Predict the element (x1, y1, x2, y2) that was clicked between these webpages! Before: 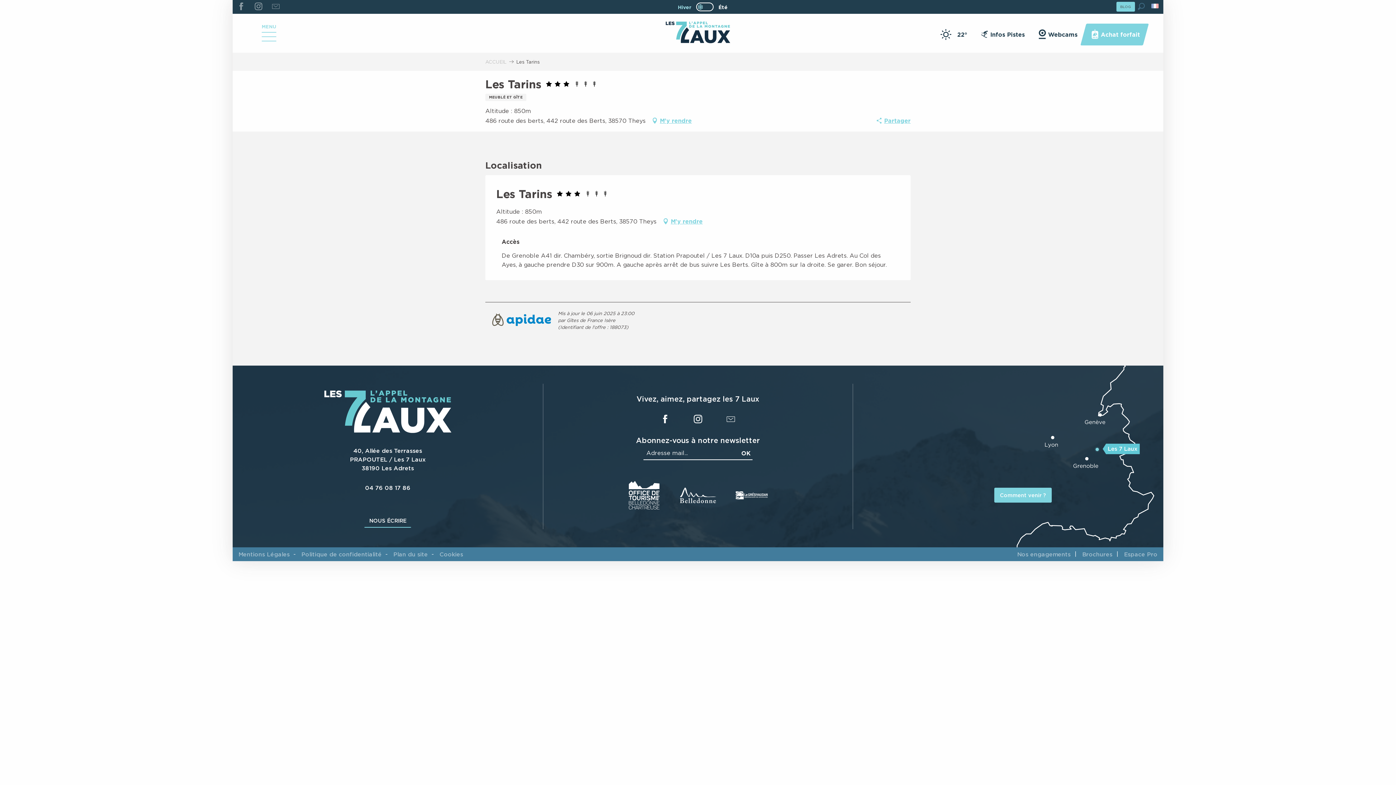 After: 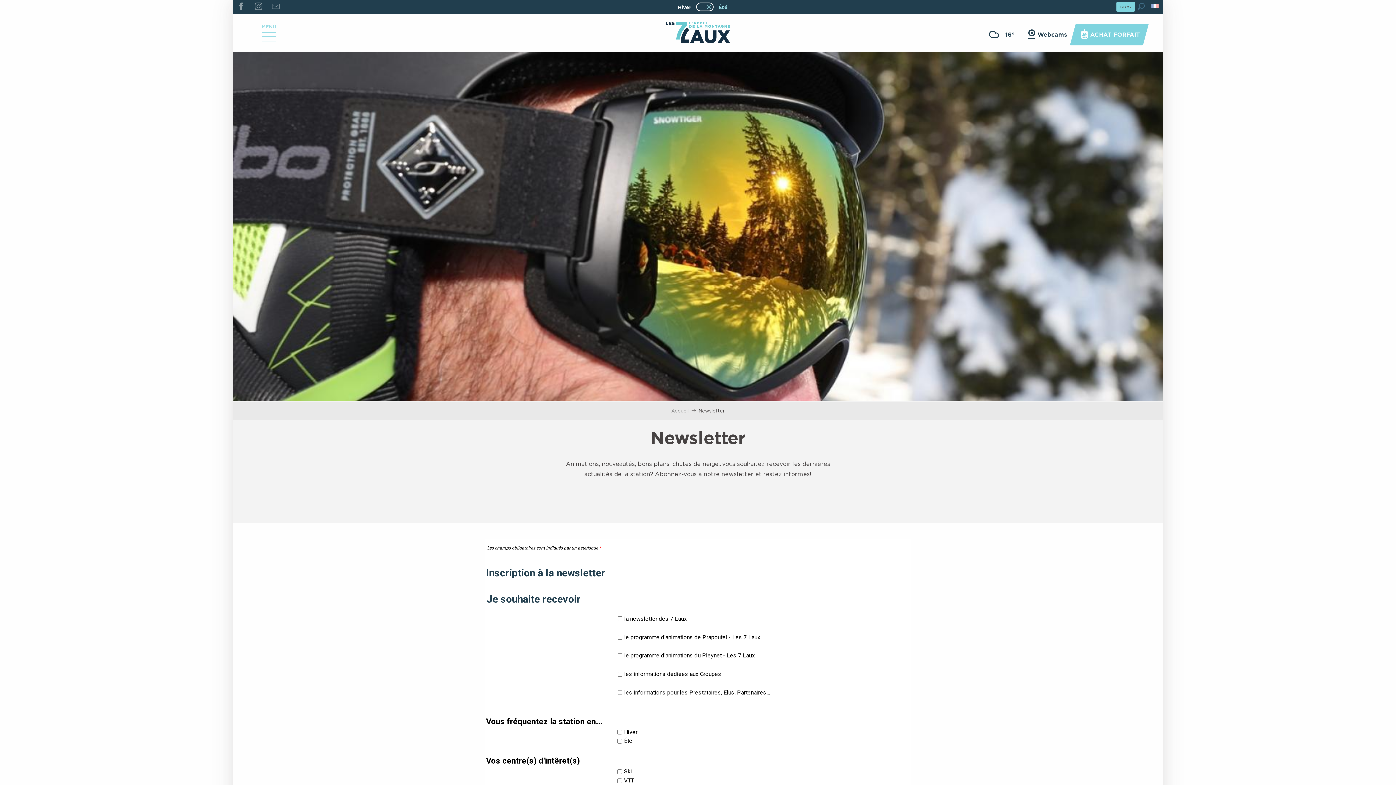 Action: bbox: (267, 0, 284, 13)